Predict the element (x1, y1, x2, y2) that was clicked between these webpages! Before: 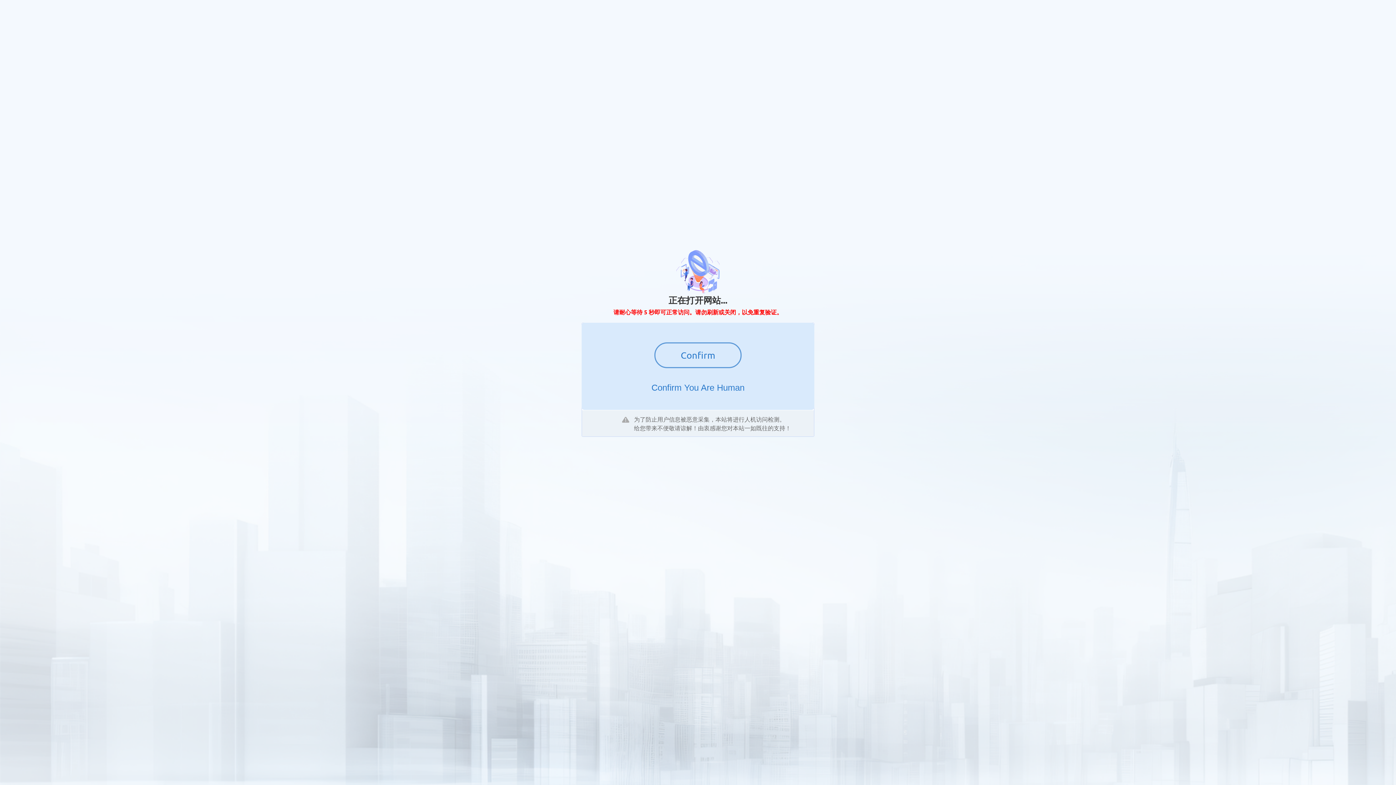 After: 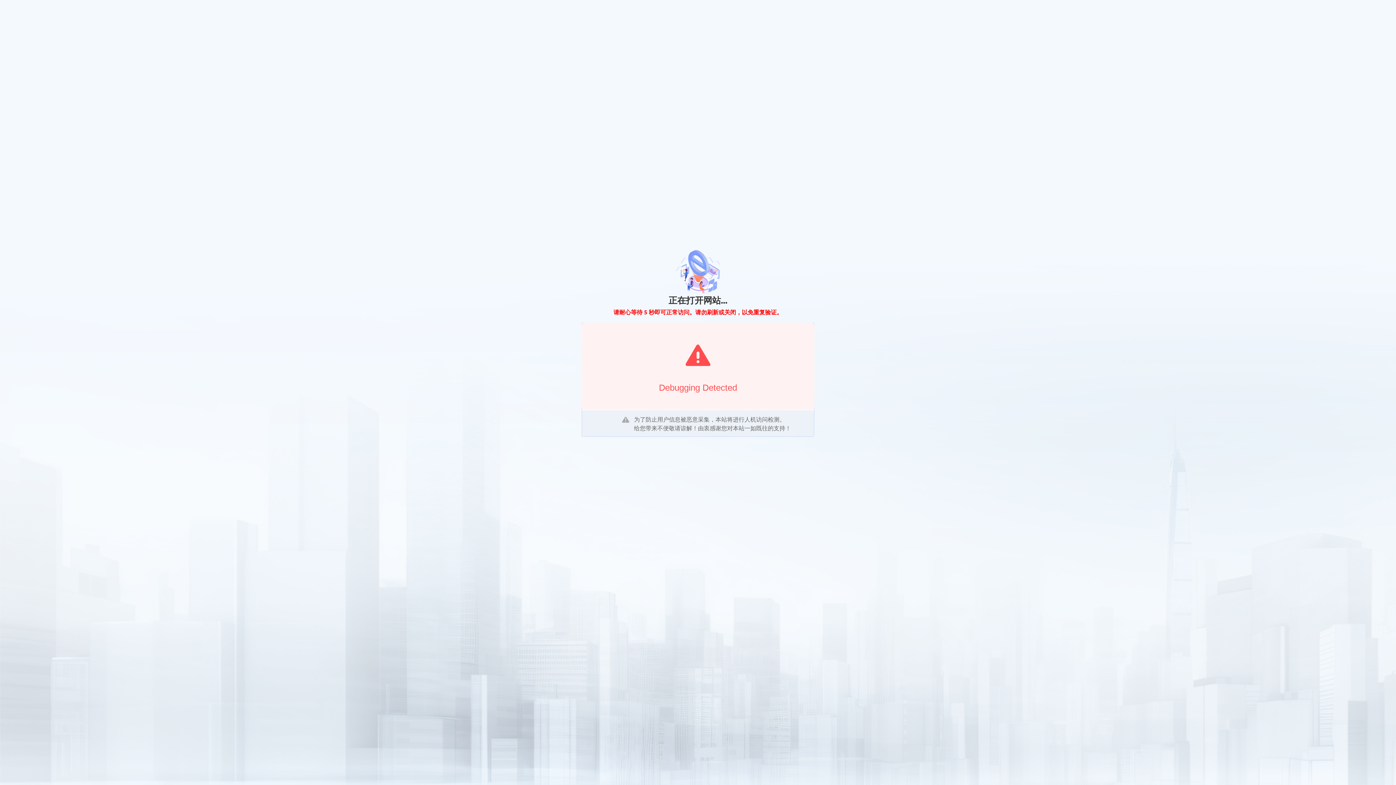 Action: bbox: (654, 342, 741, 368) label: Confirm